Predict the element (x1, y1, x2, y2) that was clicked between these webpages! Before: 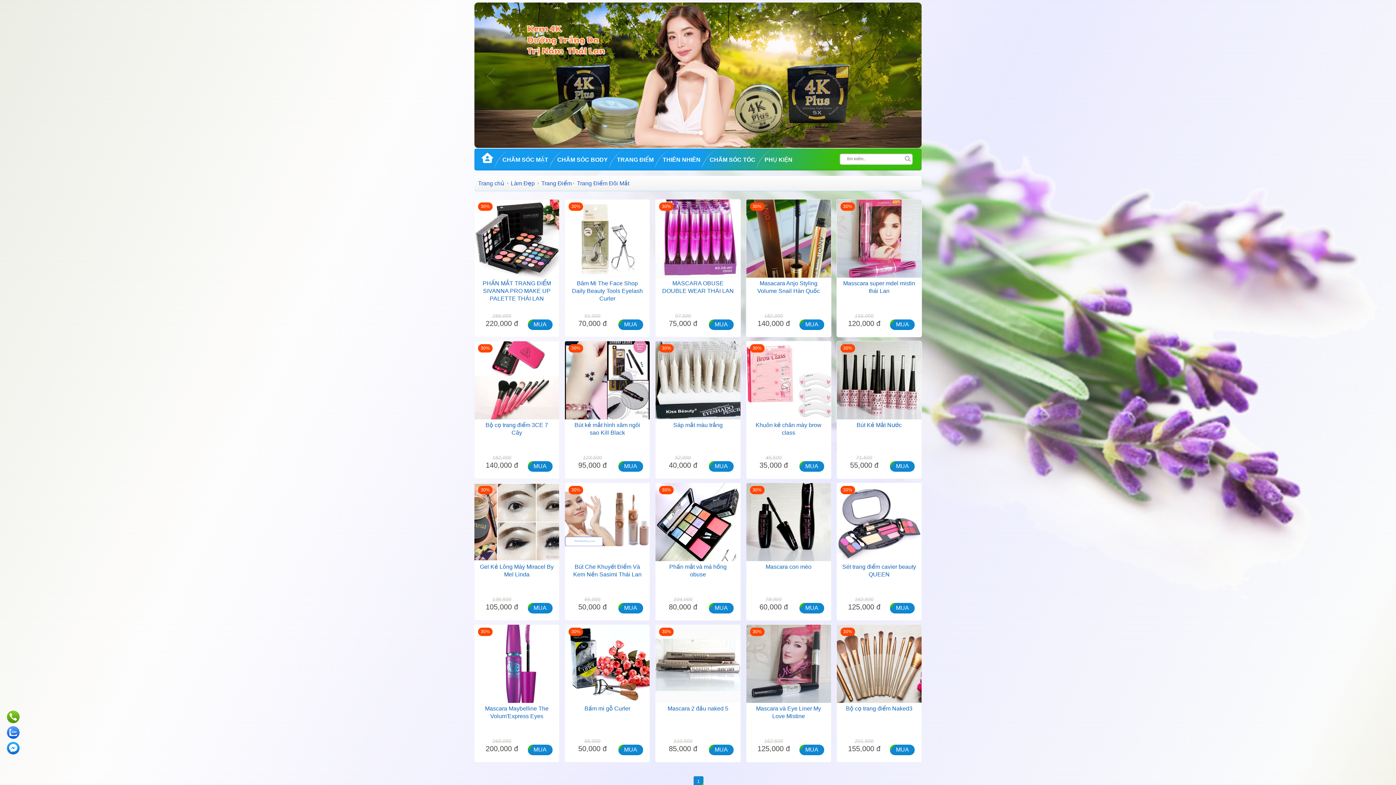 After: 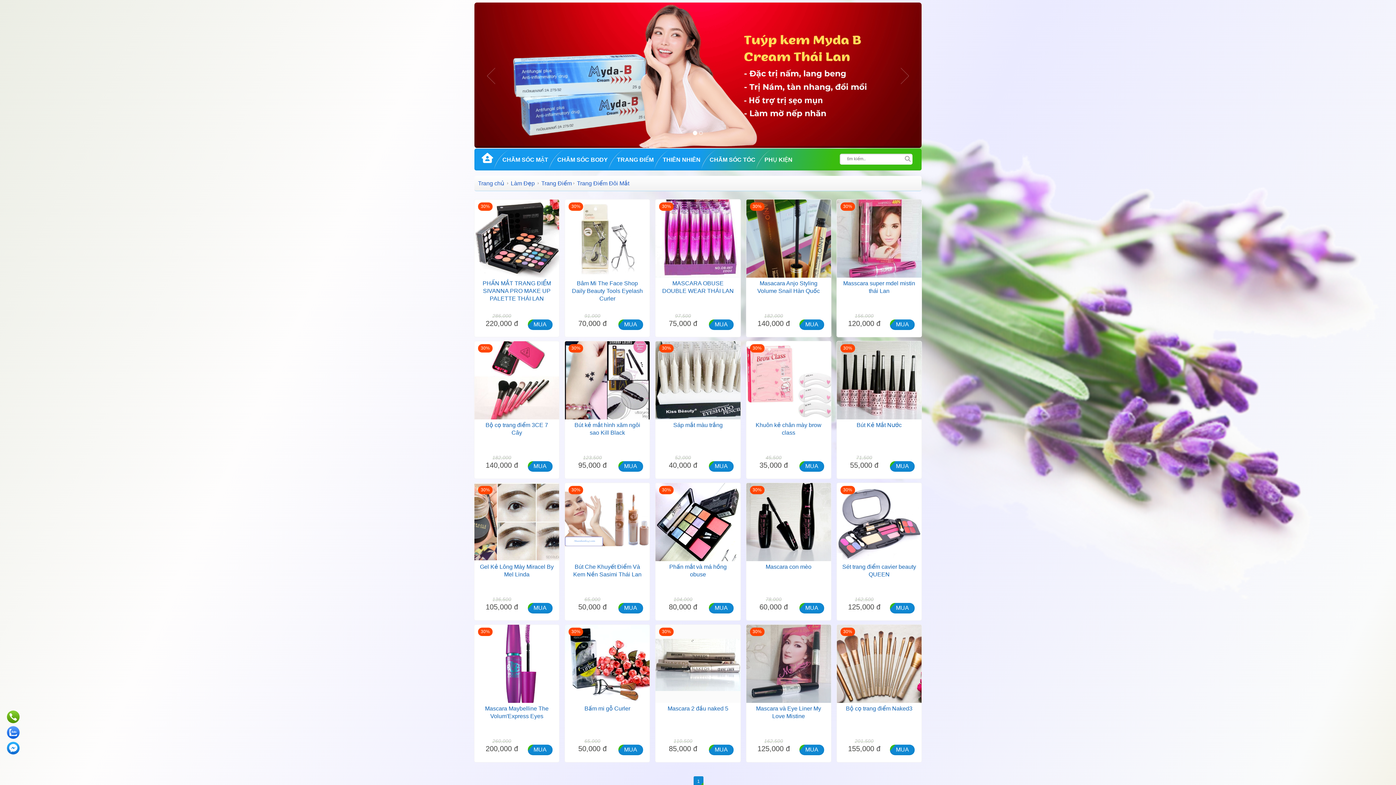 Action: bbox: (6, 710, 19, 723)